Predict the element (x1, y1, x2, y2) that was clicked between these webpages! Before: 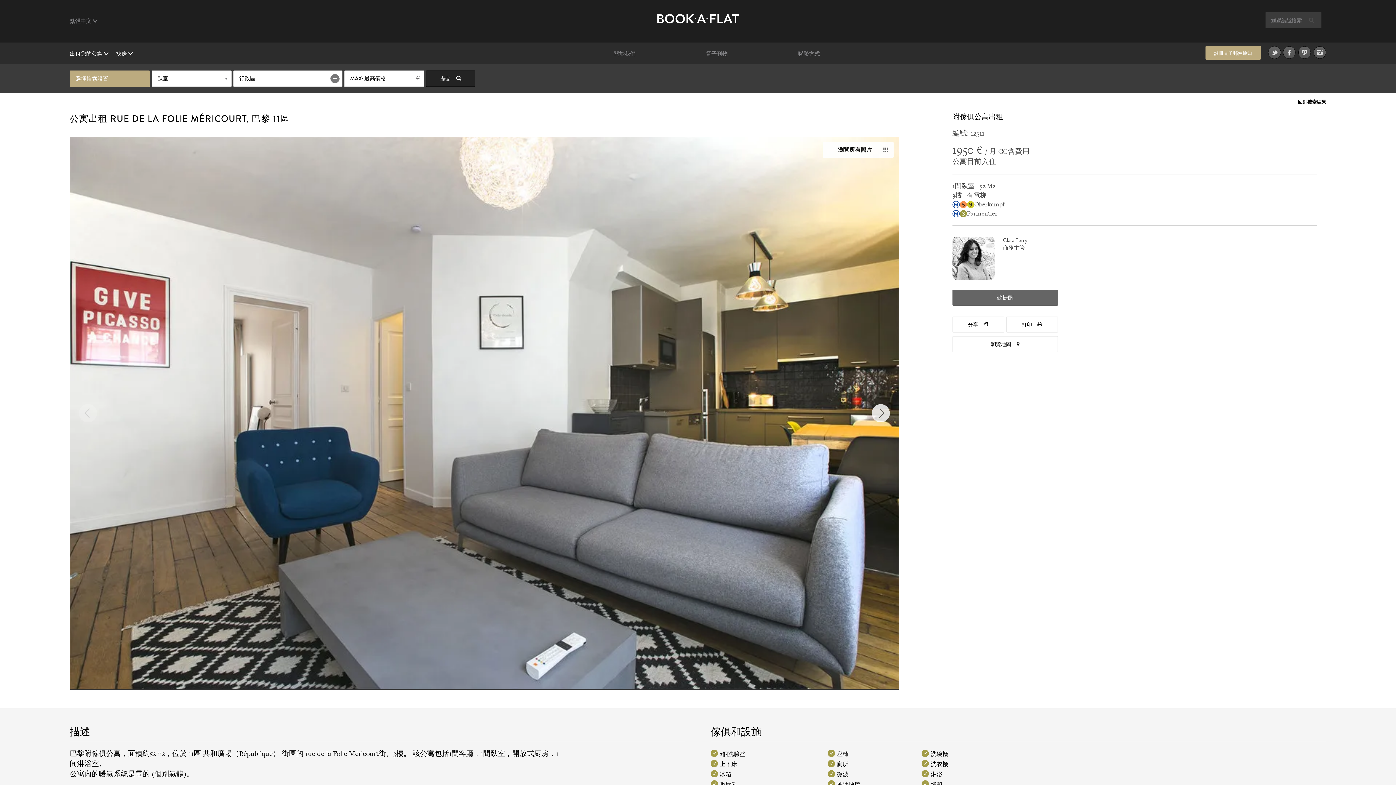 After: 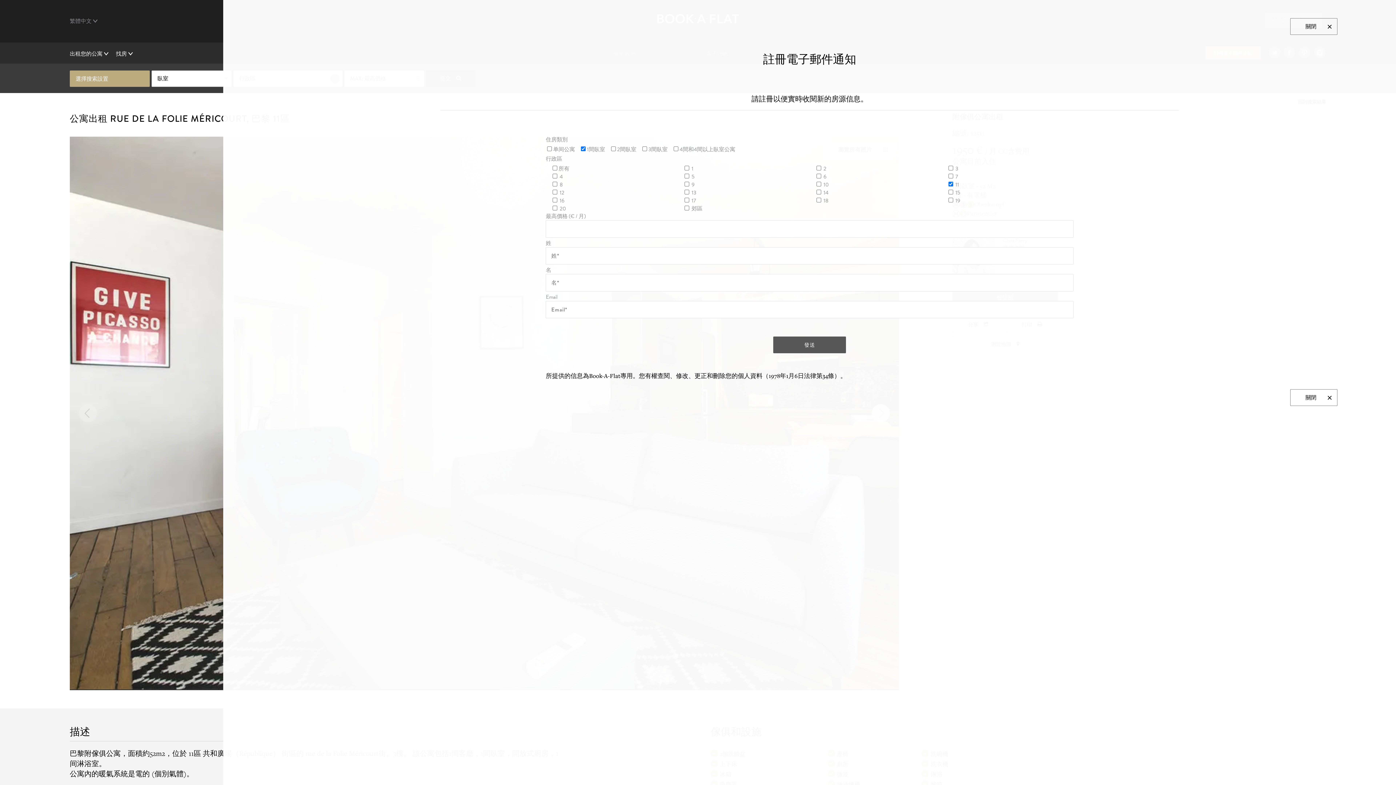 Action: bbox: (1205, 46, 1260, 59) label: 註冊電子郵件通知